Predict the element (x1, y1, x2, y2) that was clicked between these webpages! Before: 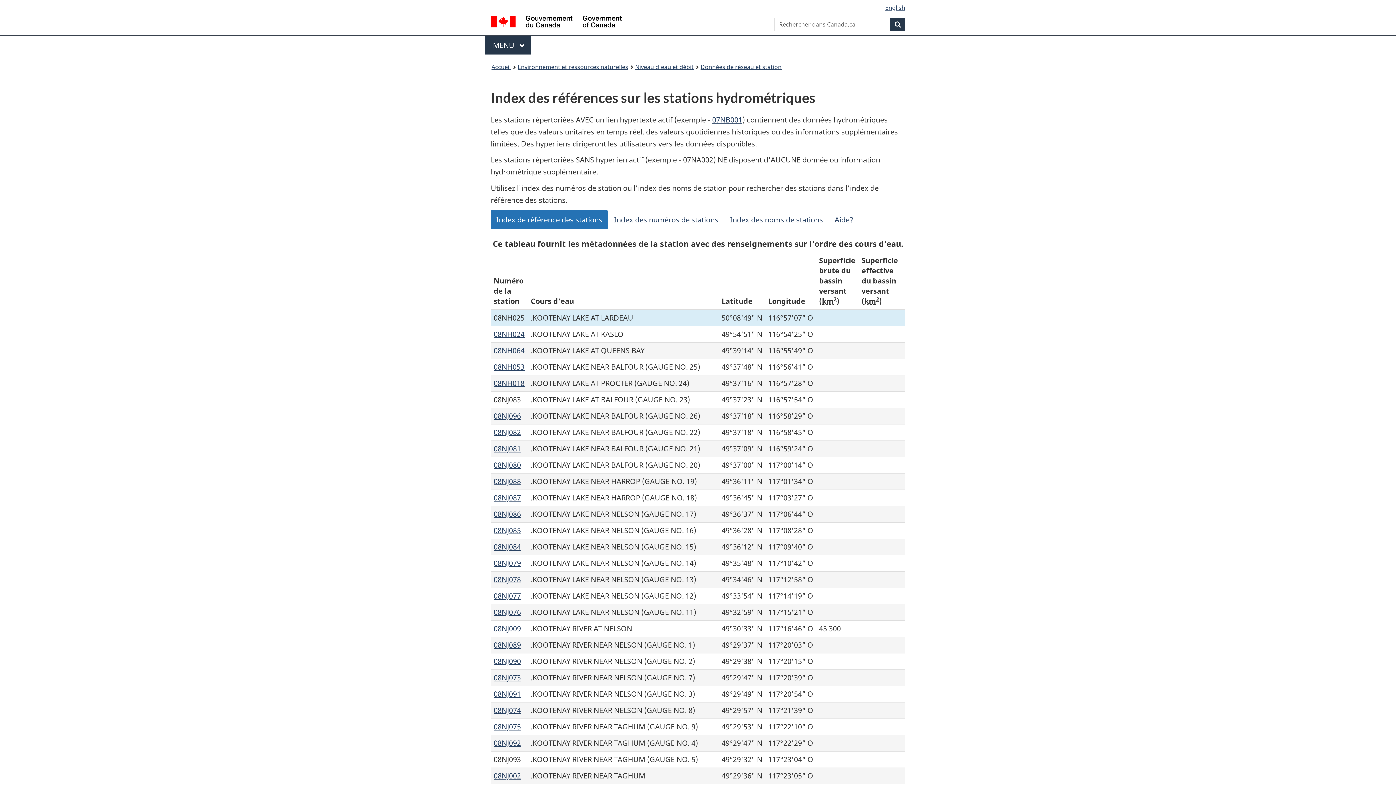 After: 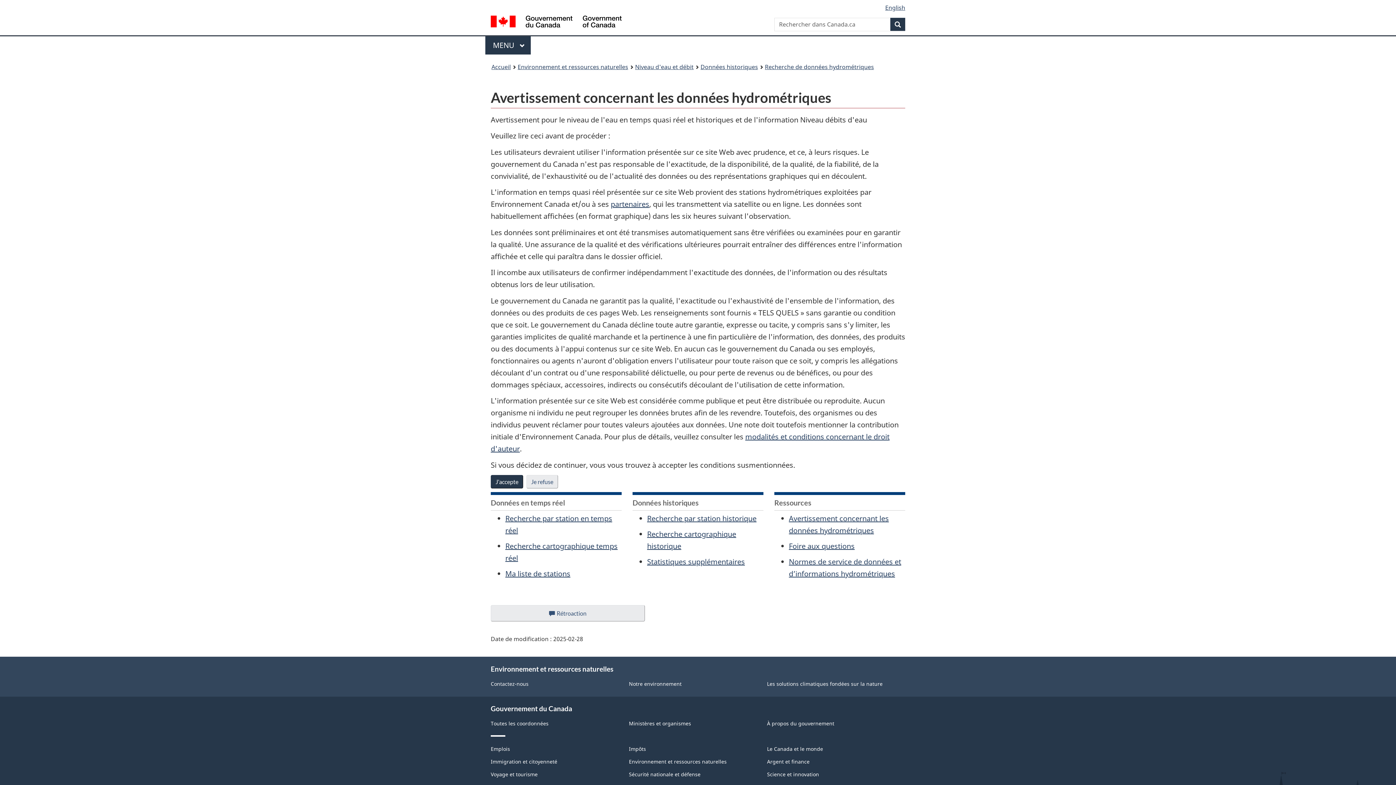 Action: bbox: (493, 411, 521, 421) label: 08NJ096